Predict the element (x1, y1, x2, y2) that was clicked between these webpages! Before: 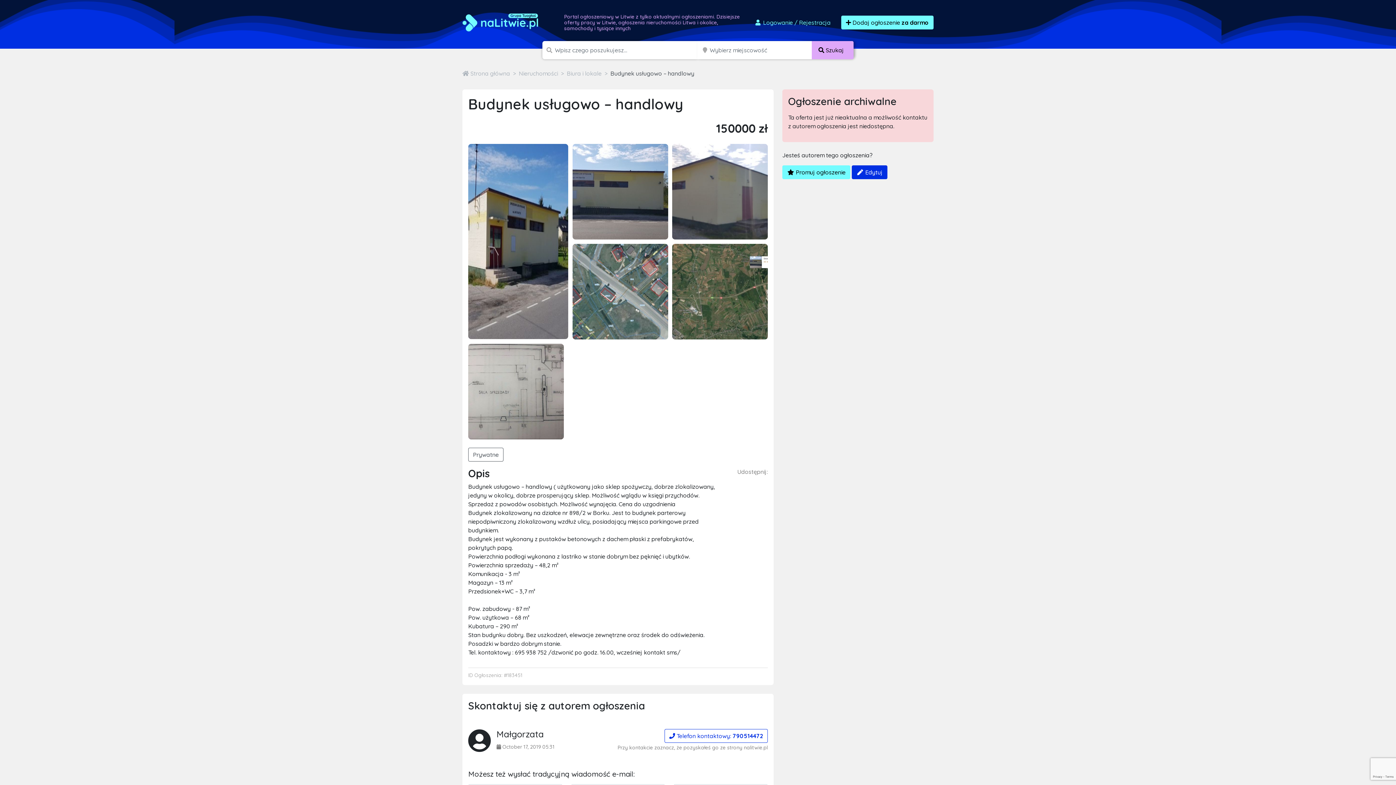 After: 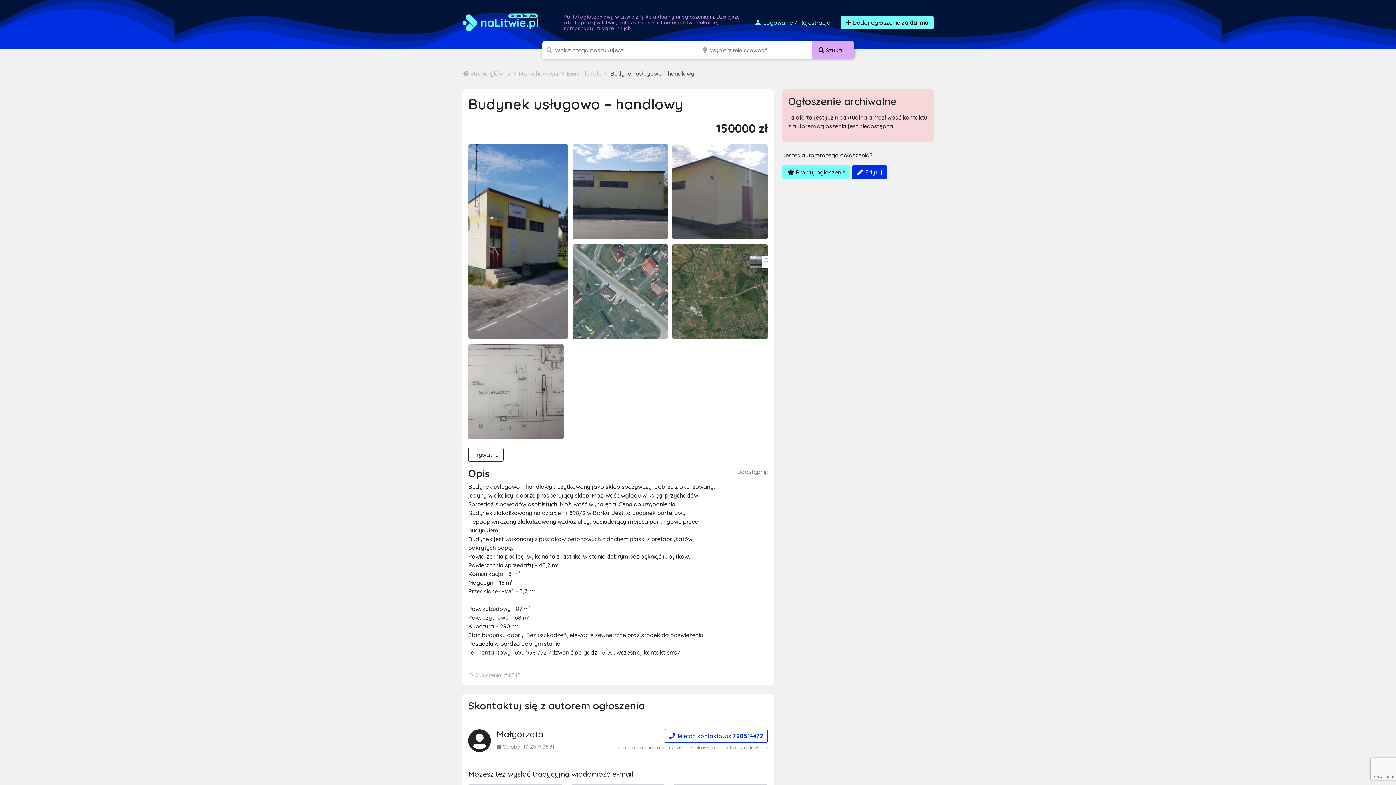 Action: bbox: (468, 448, 503, 461) label: Prywatne